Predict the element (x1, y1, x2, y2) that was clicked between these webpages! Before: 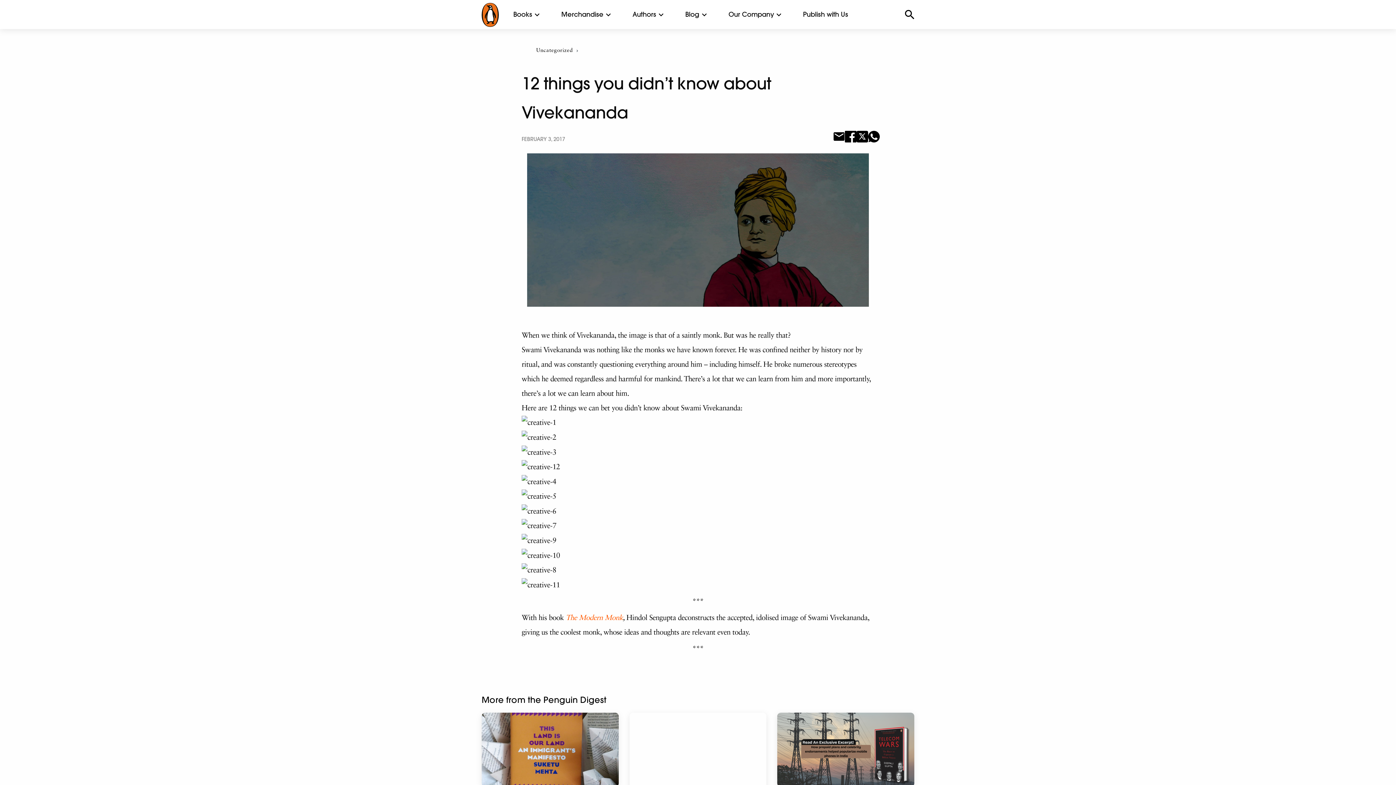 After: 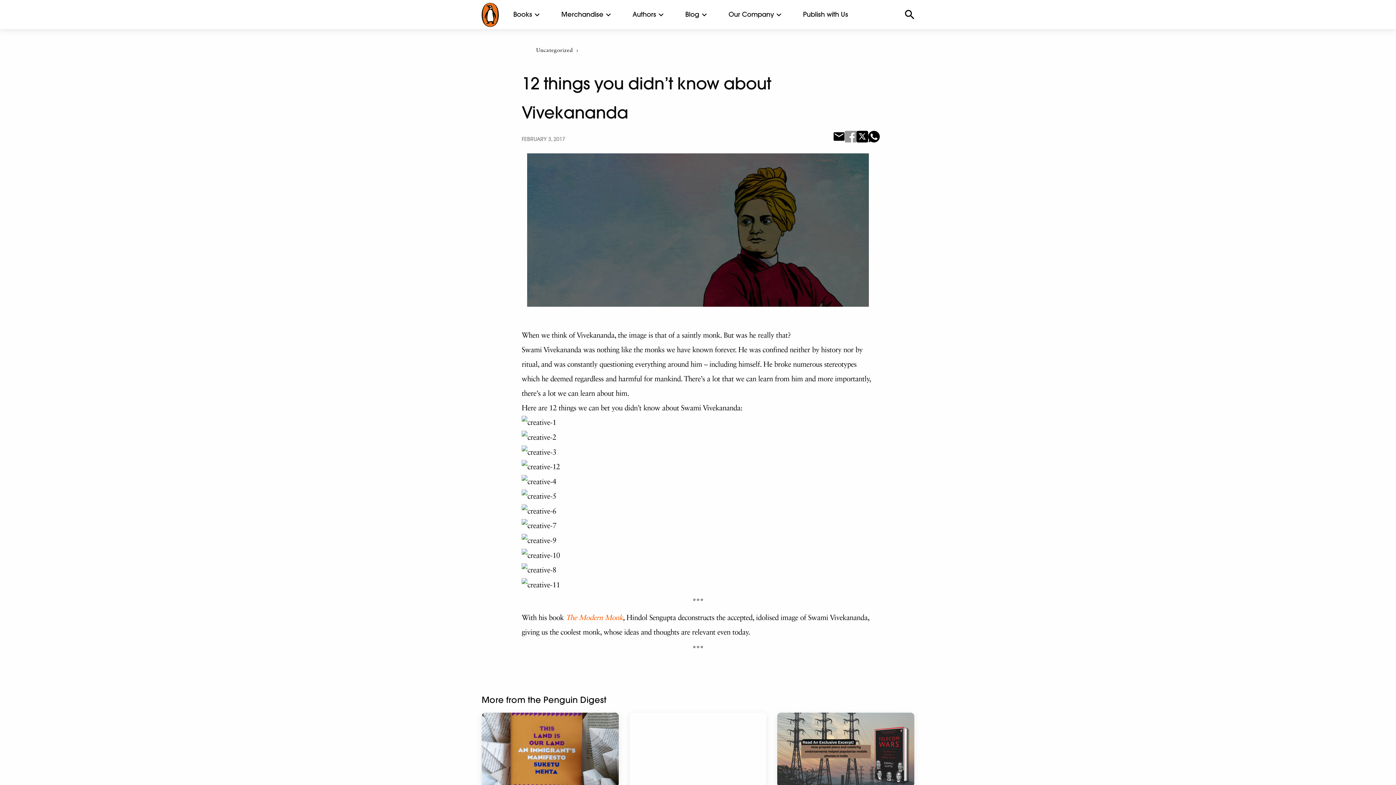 Action: bbox: (845, 132, 856, 139)